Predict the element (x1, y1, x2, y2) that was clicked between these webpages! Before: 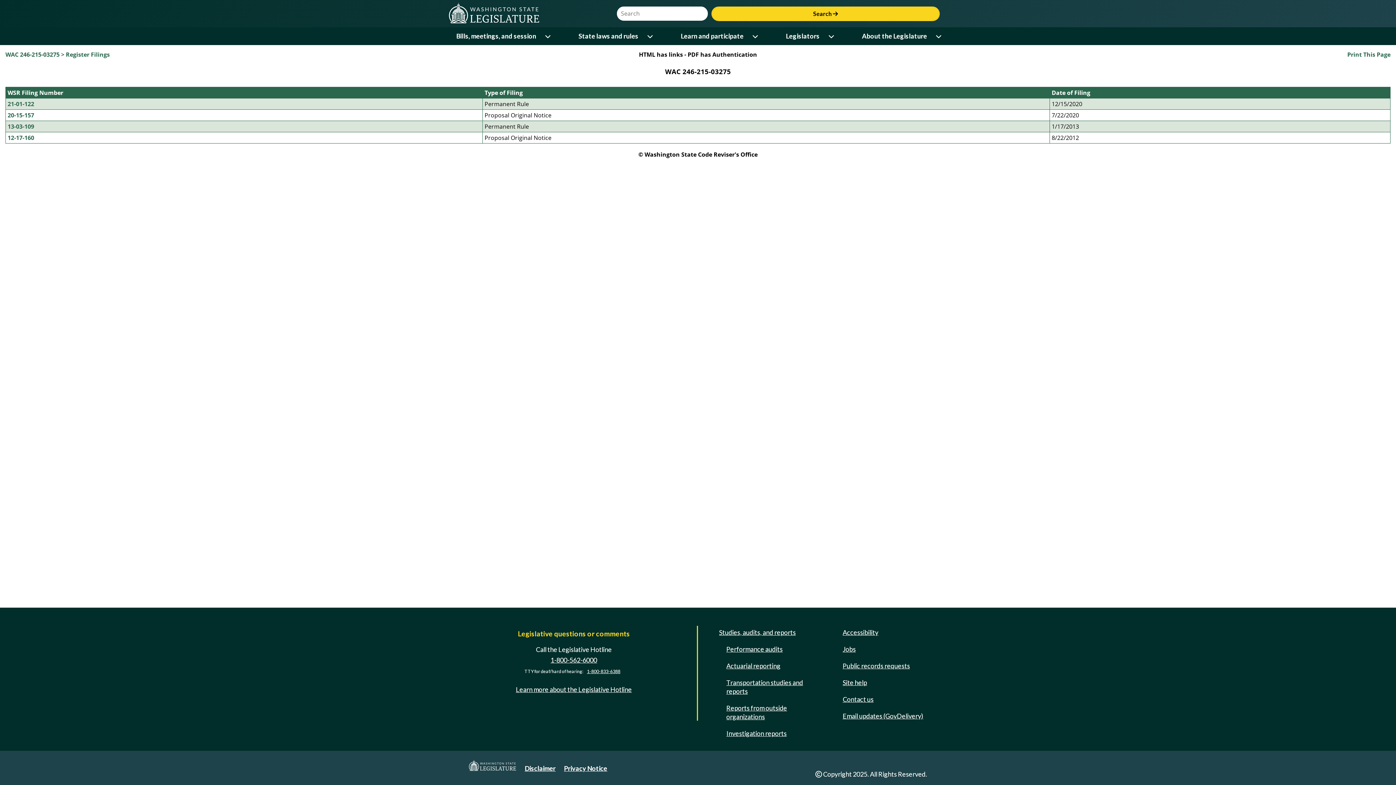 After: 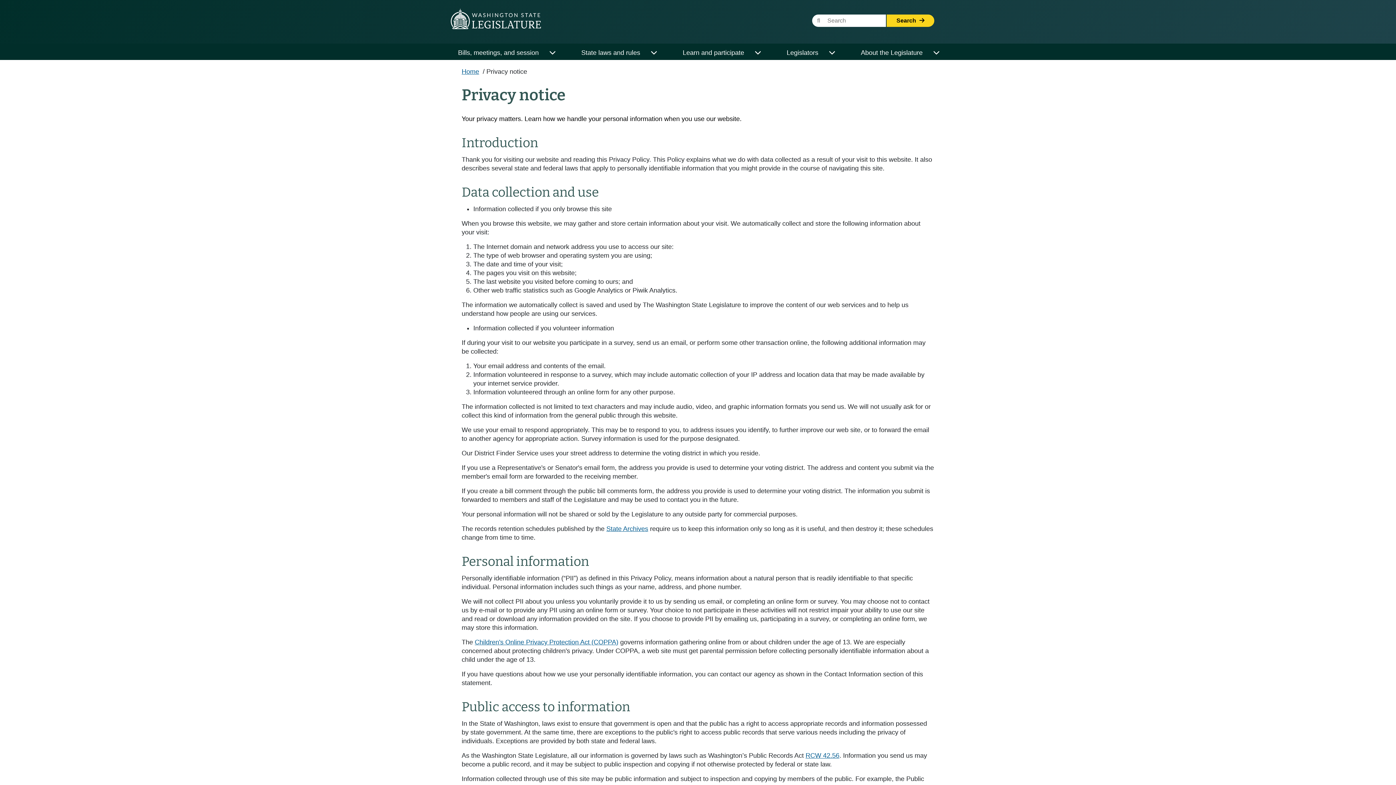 Action: bbox: (564, 764, 607, 772) label: Privacy Notice